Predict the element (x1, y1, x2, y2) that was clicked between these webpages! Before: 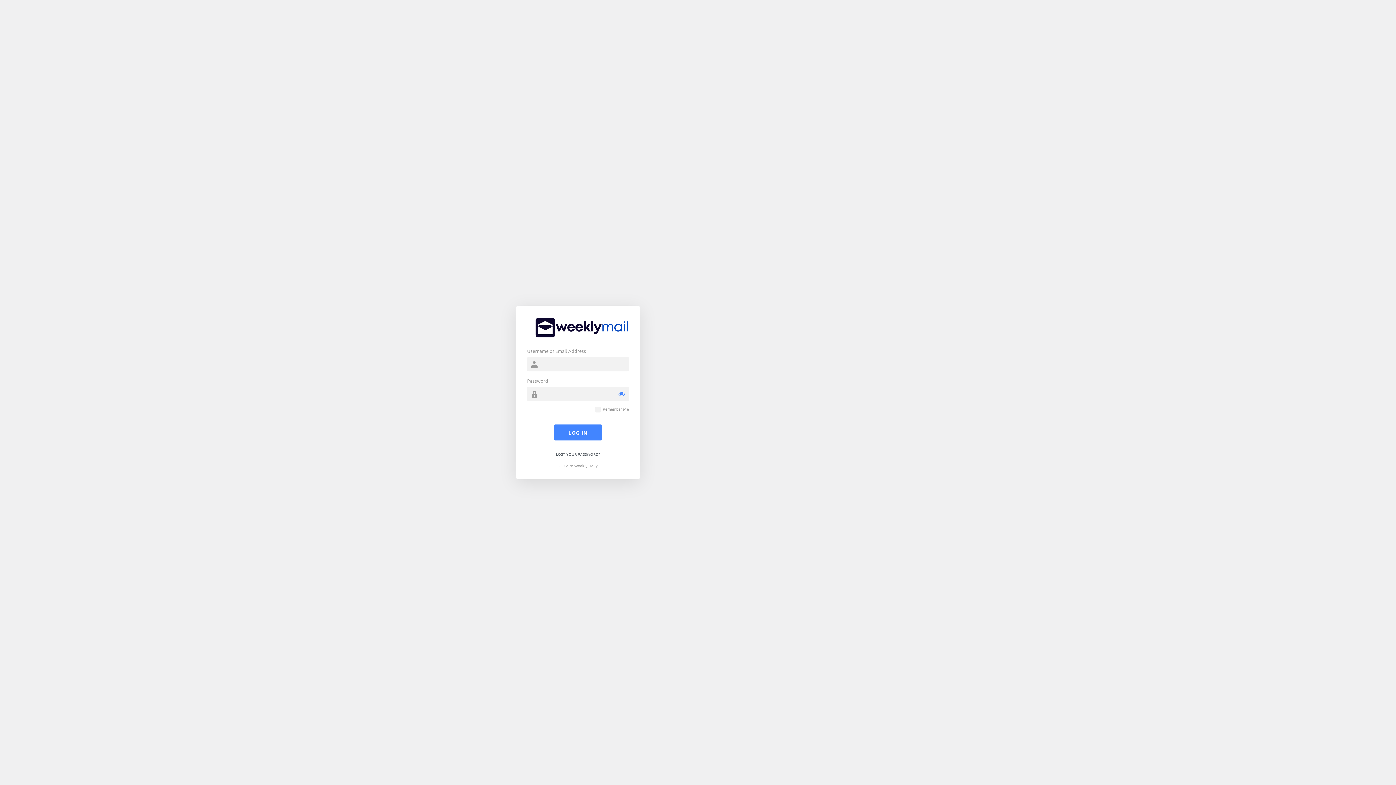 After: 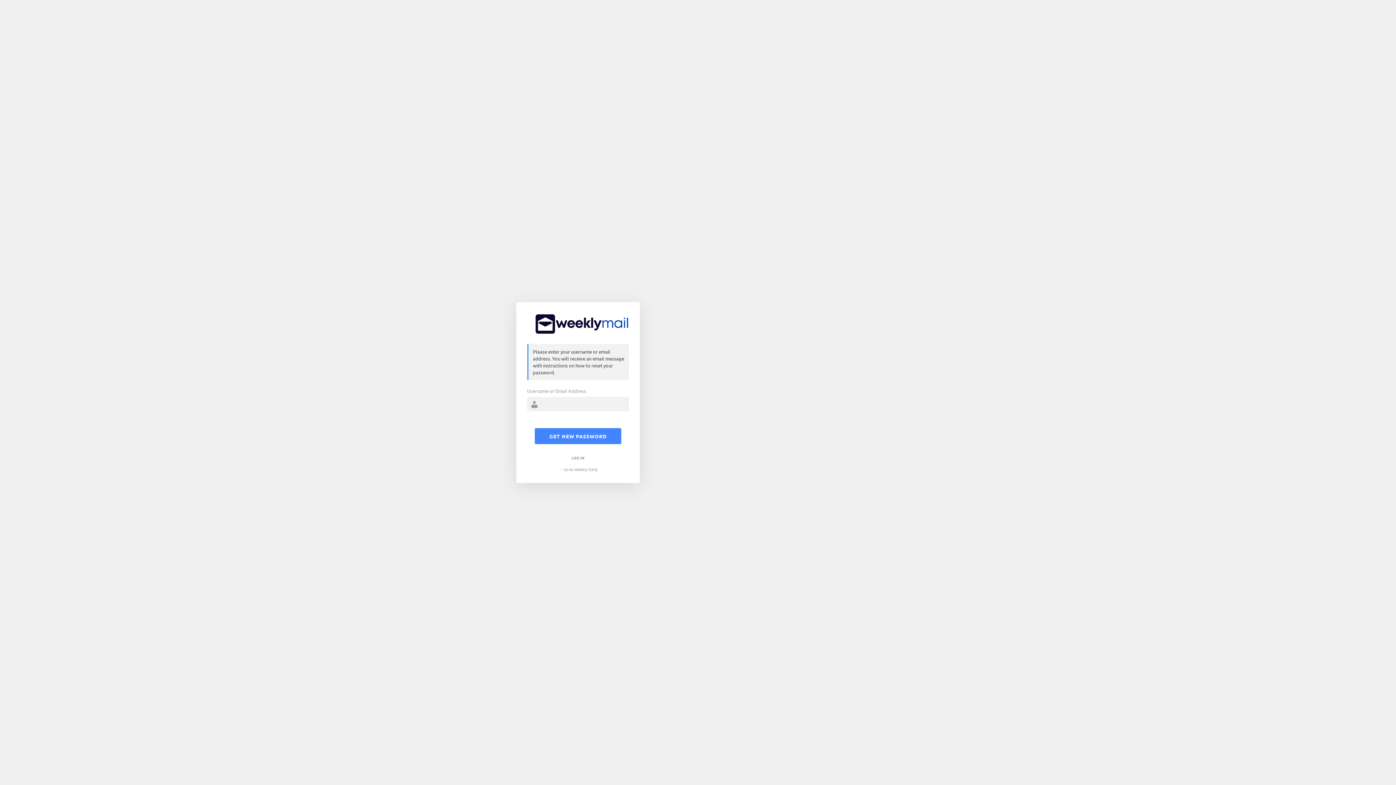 Action: bbox: (556, 451, 600, 457) label: LOST YOUR PASSWORD?